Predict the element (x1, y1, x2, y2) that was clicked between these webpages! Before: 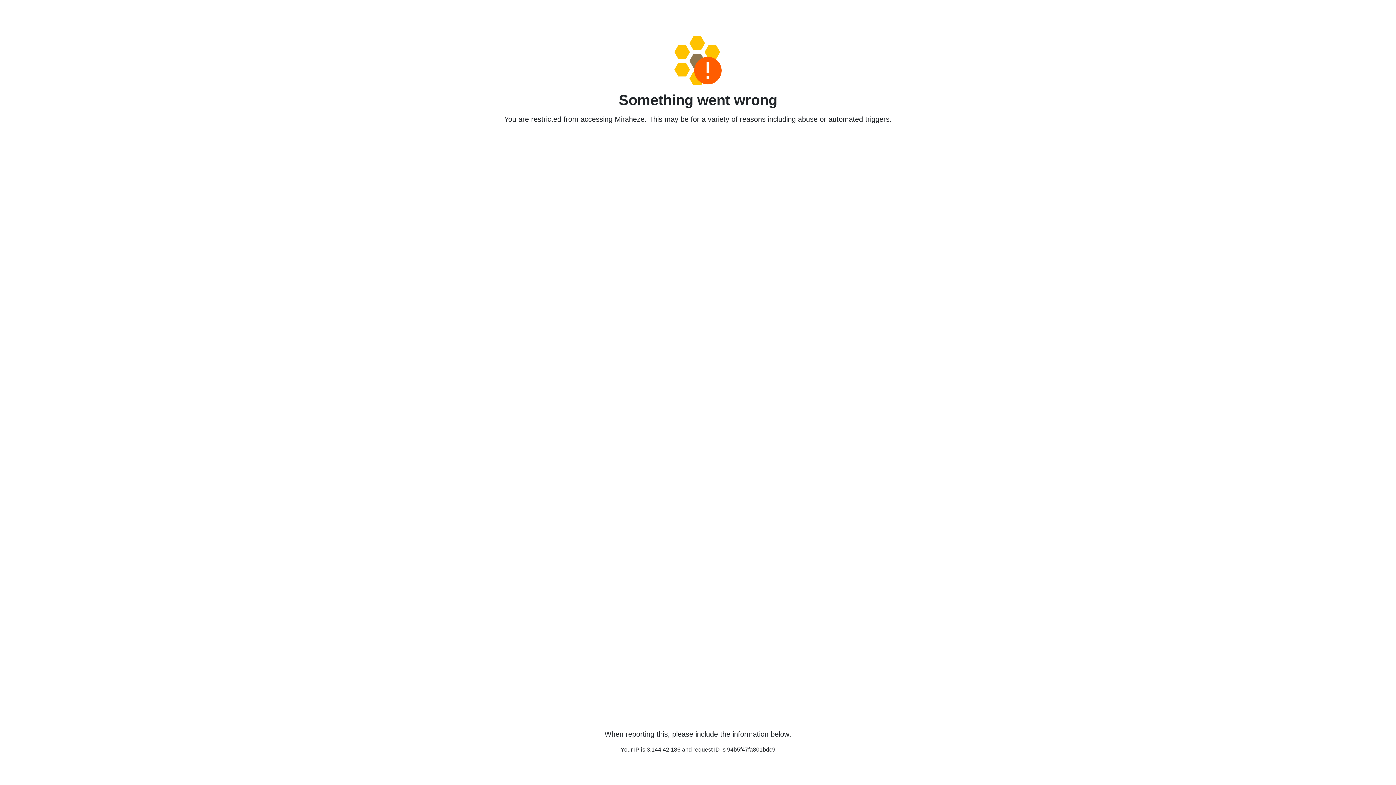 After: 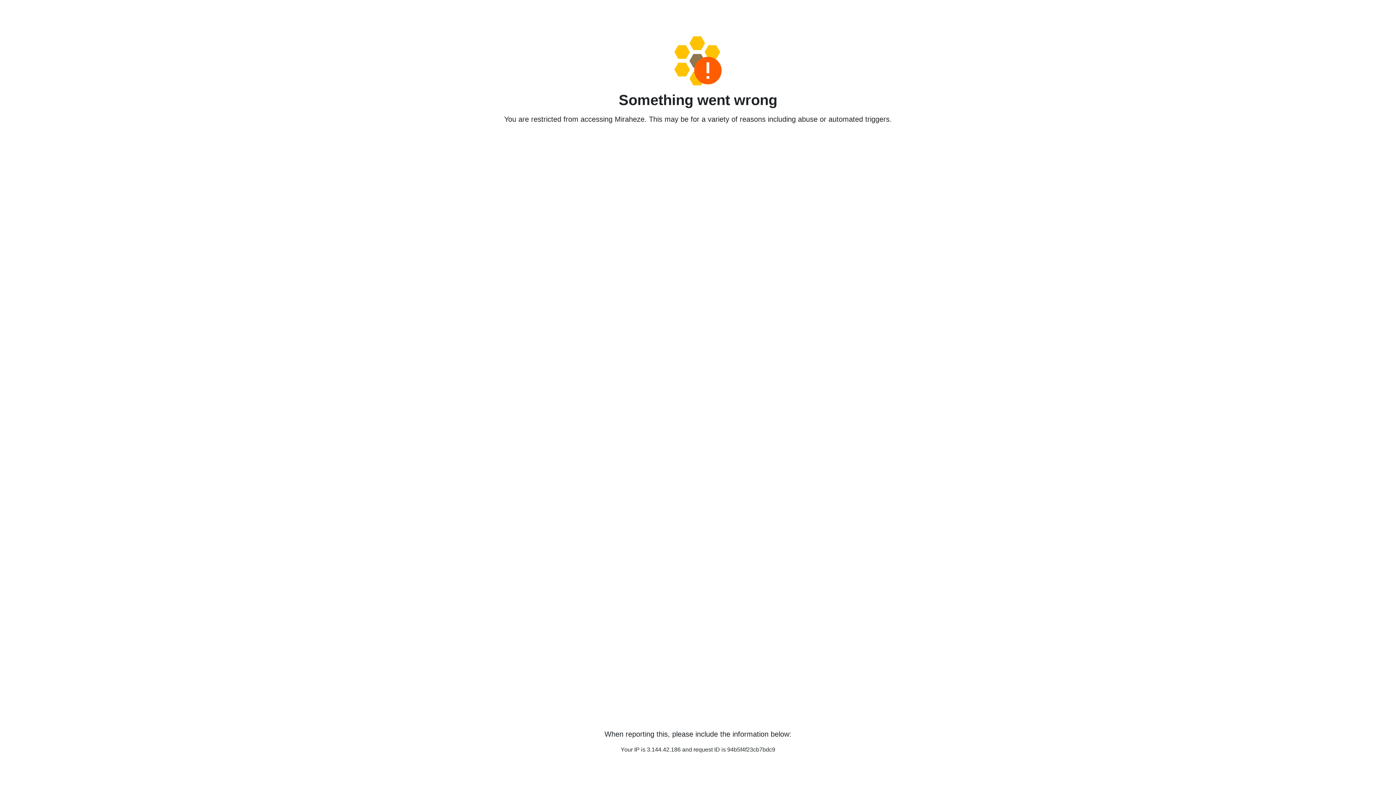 Action: bbox: (458, 36, 938, 85)